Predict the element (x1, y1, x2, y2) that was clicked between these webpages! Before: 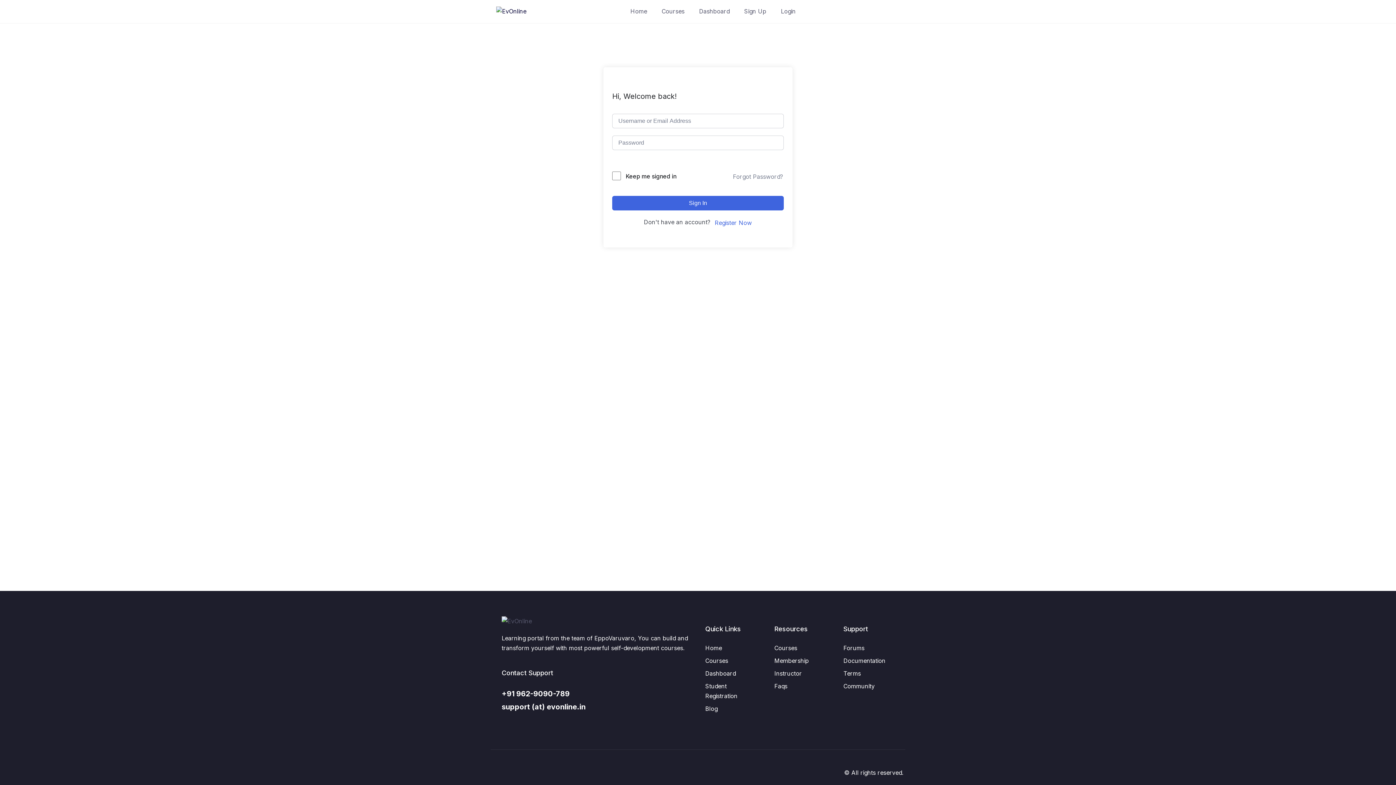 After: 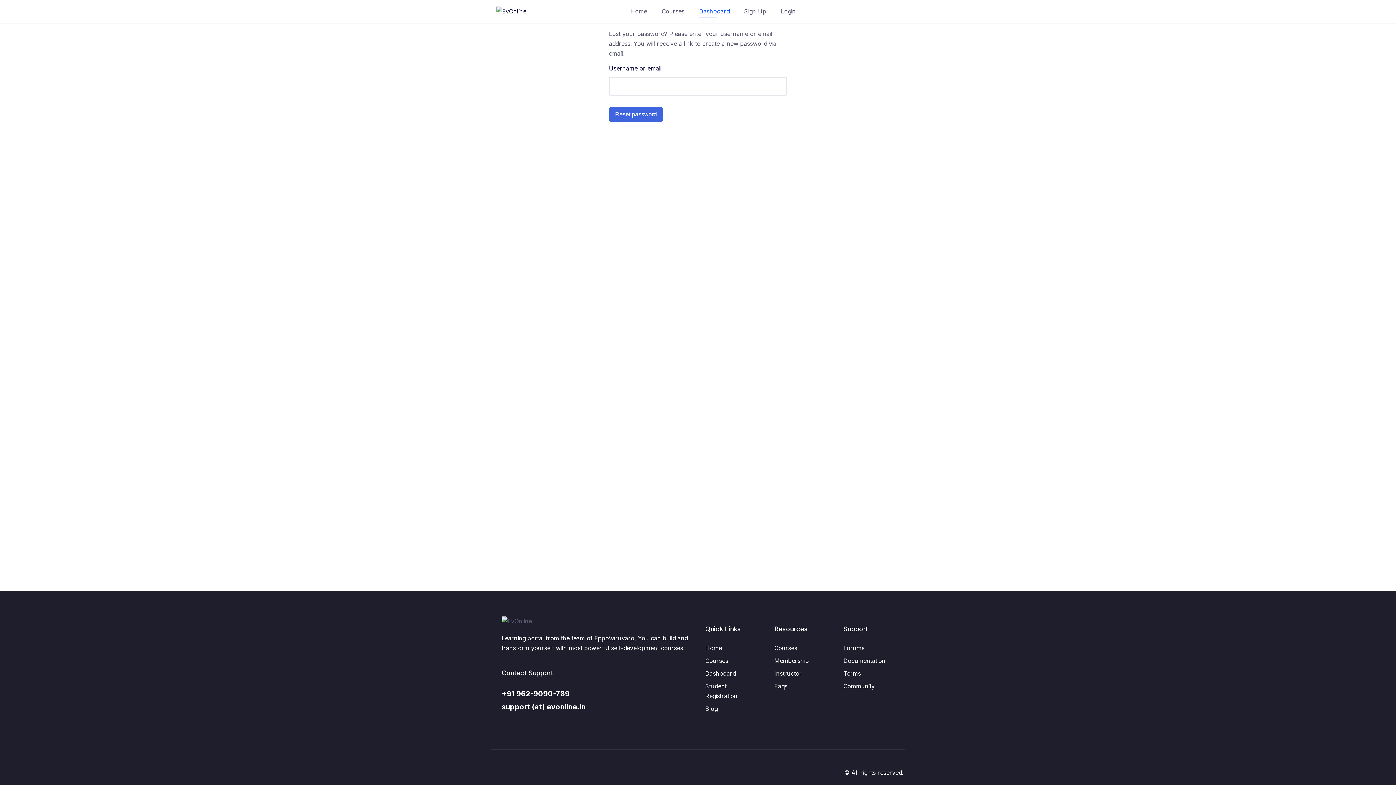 Action: bbox: (732, 172, 784, 180) label: Forgot Password?